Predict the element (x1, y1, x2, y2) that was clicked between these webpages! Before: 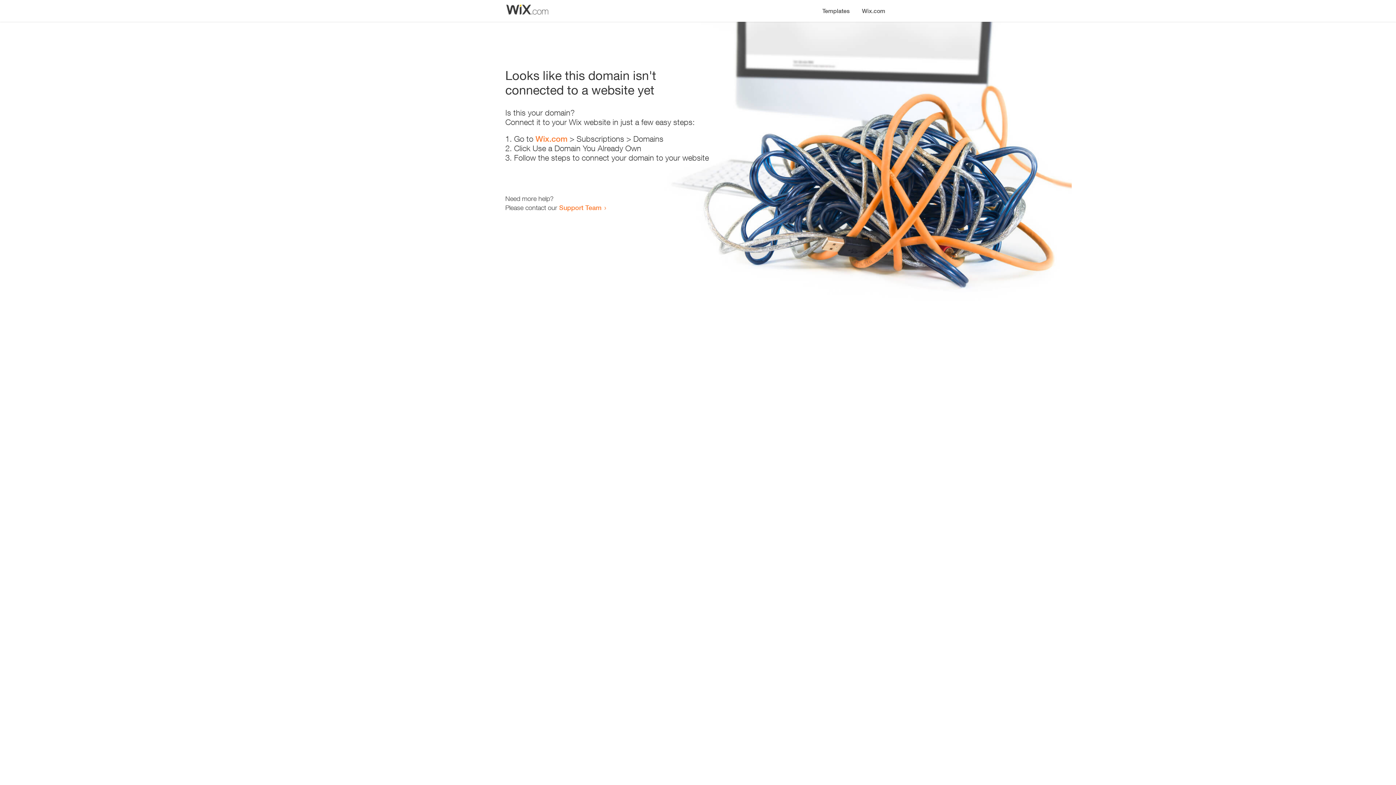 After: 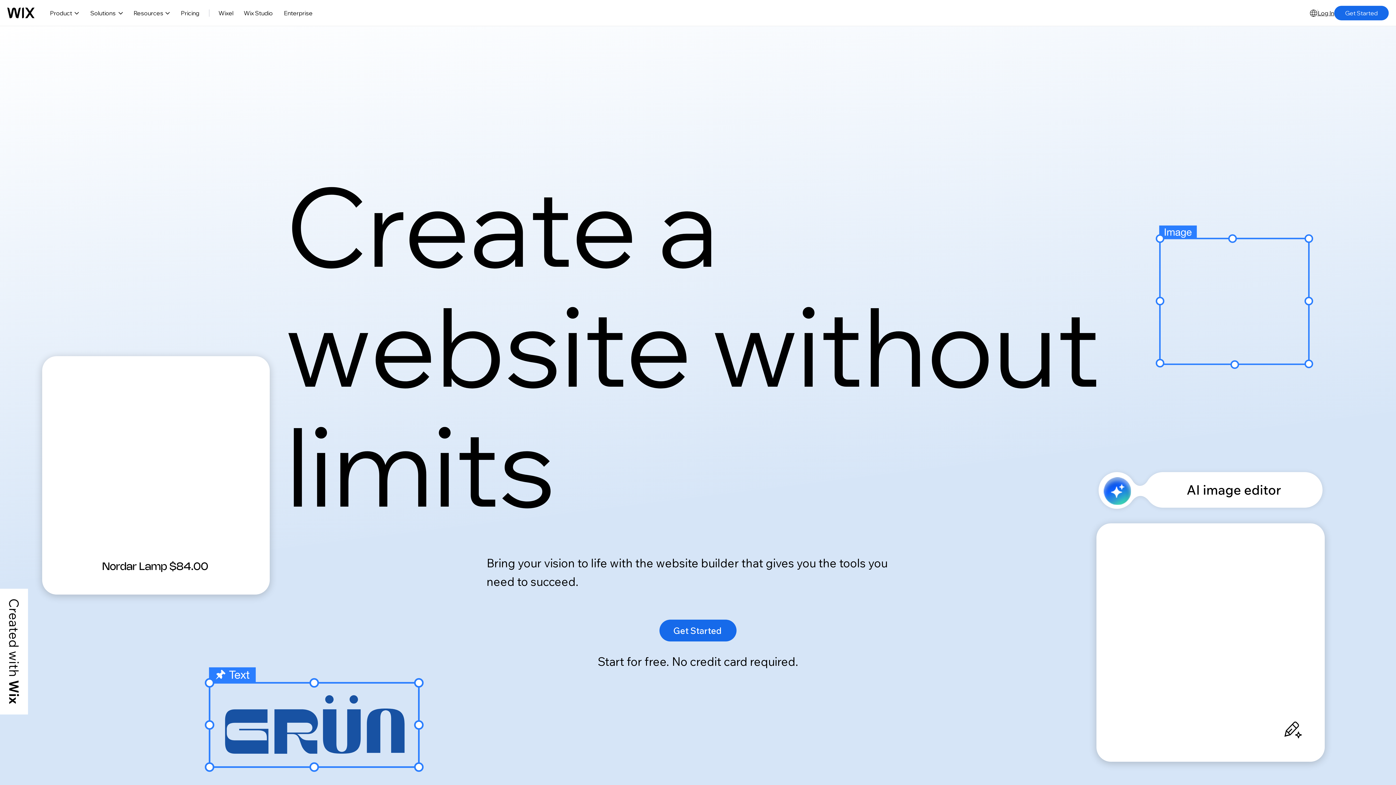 Action: bbox: (856, 0, 890, 14) label: Wix.com